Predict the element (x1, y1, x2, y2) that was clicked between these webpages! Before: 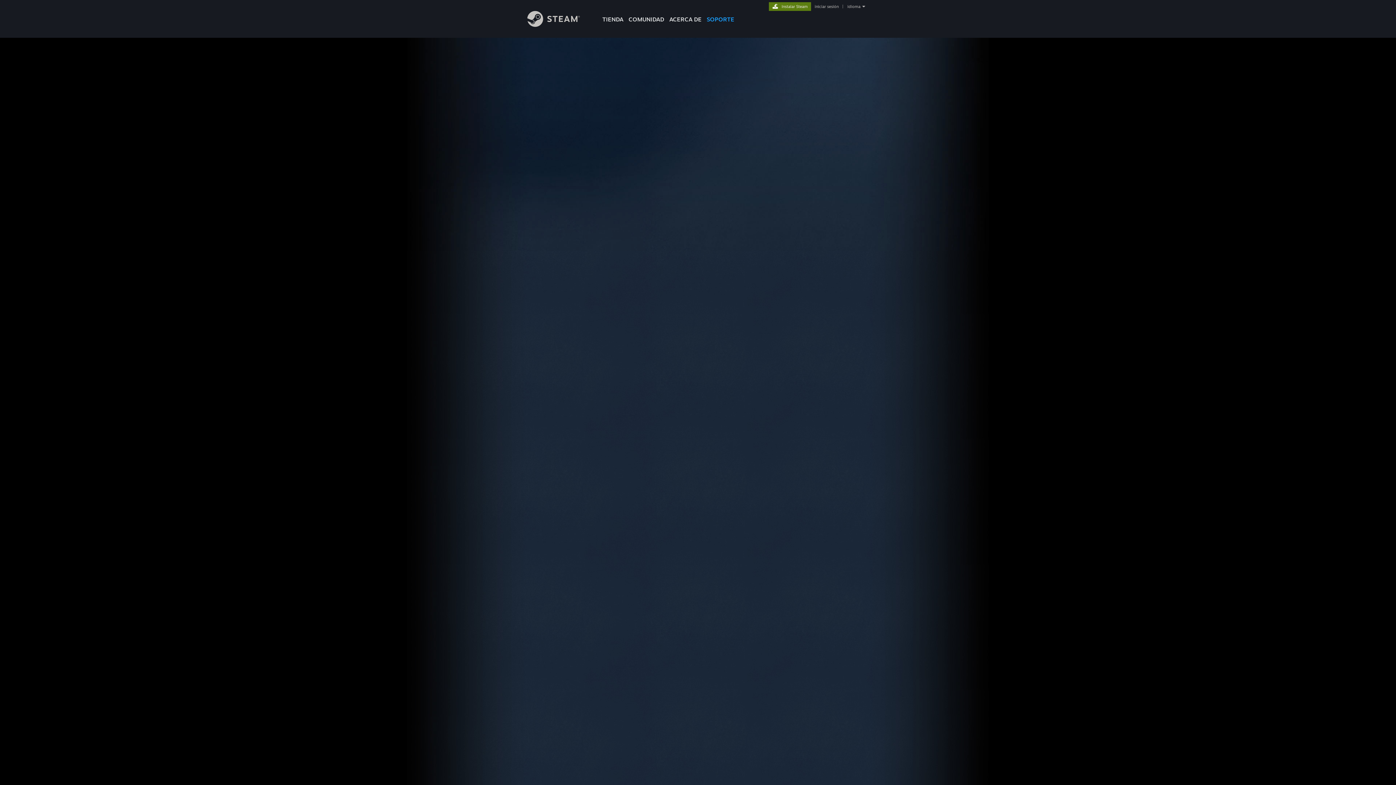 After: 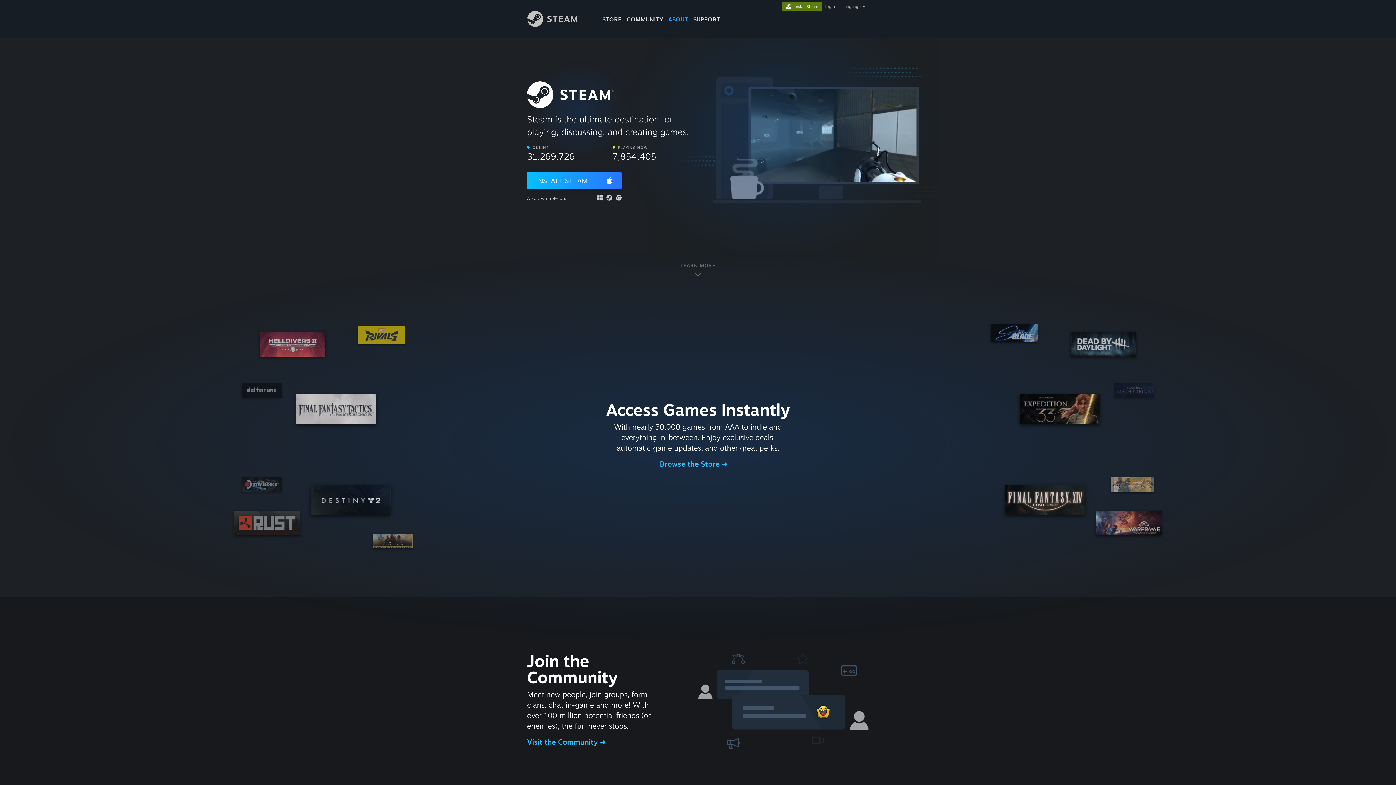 Action: bbox: (666, 0, 704, 24) label: ACERCA DE